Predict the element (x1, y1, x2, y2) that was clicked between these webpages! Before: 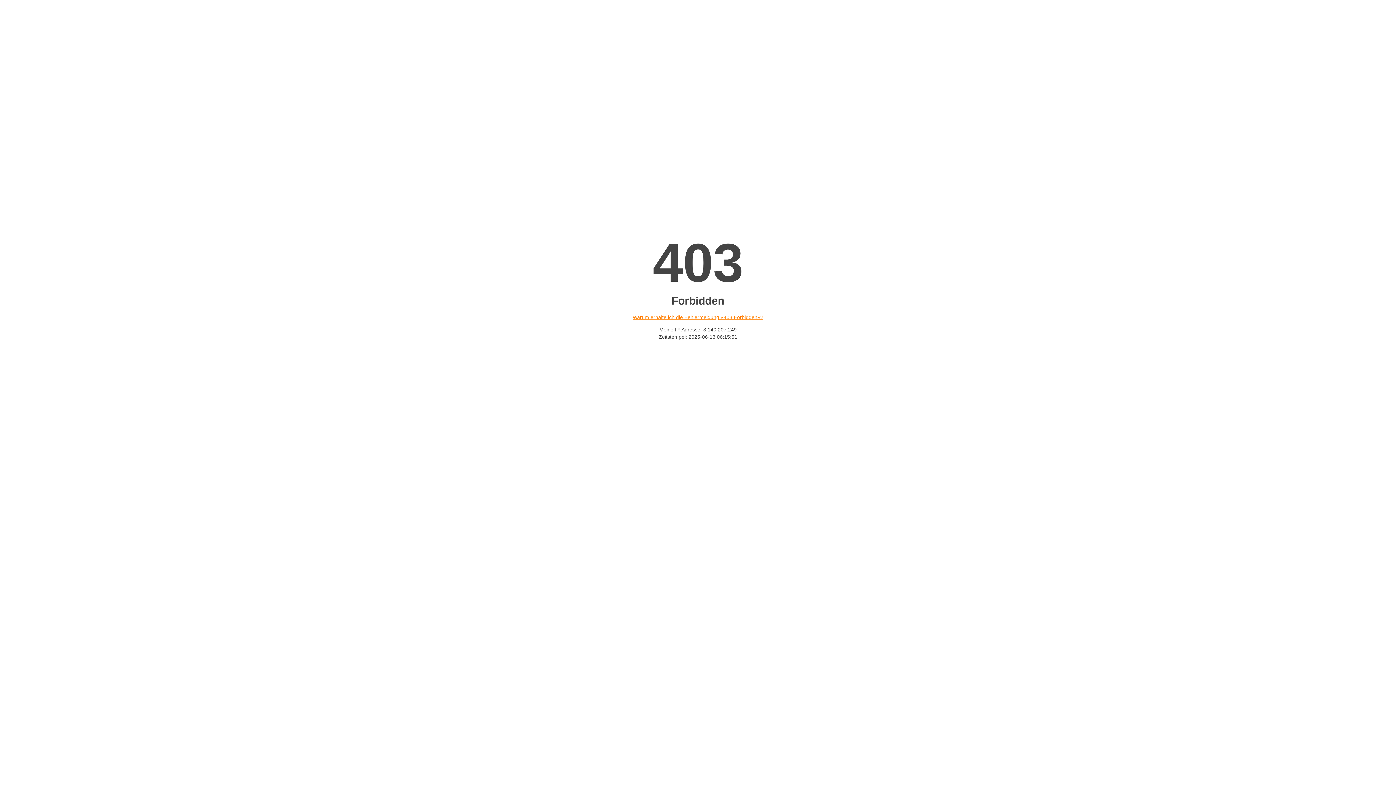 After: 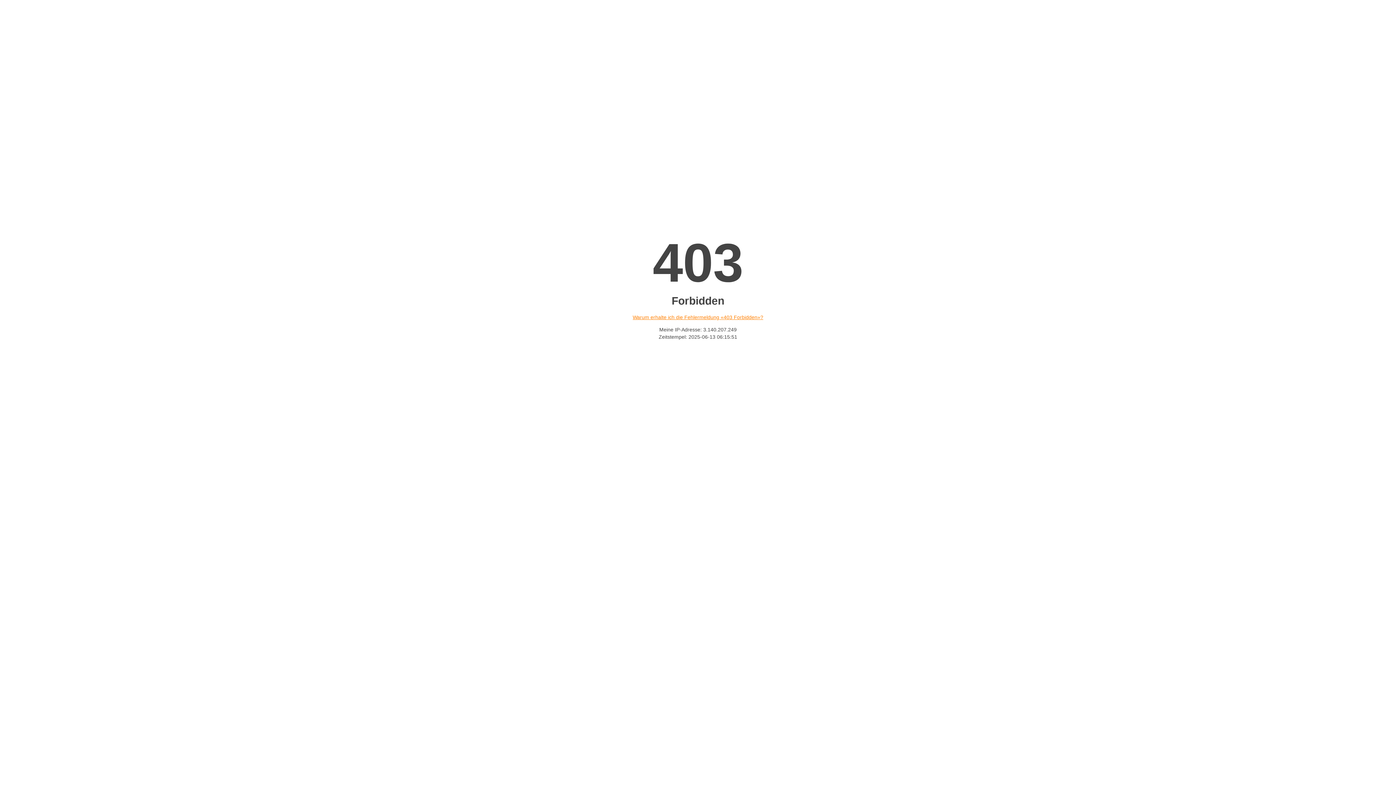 Action: bbox: (632, 314, 763, 320) label: Warum erhalte ich die Fehlermeldung «403 Forbidden»?